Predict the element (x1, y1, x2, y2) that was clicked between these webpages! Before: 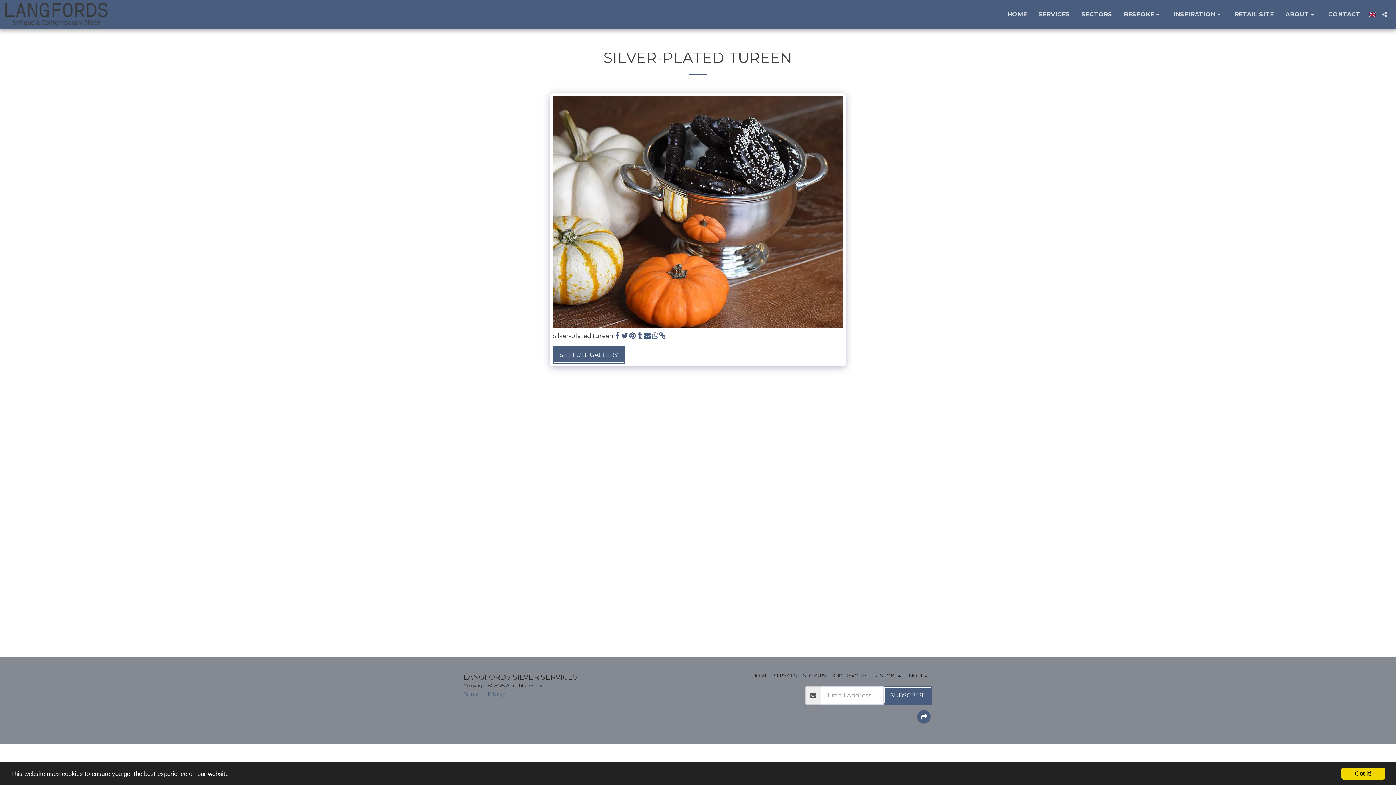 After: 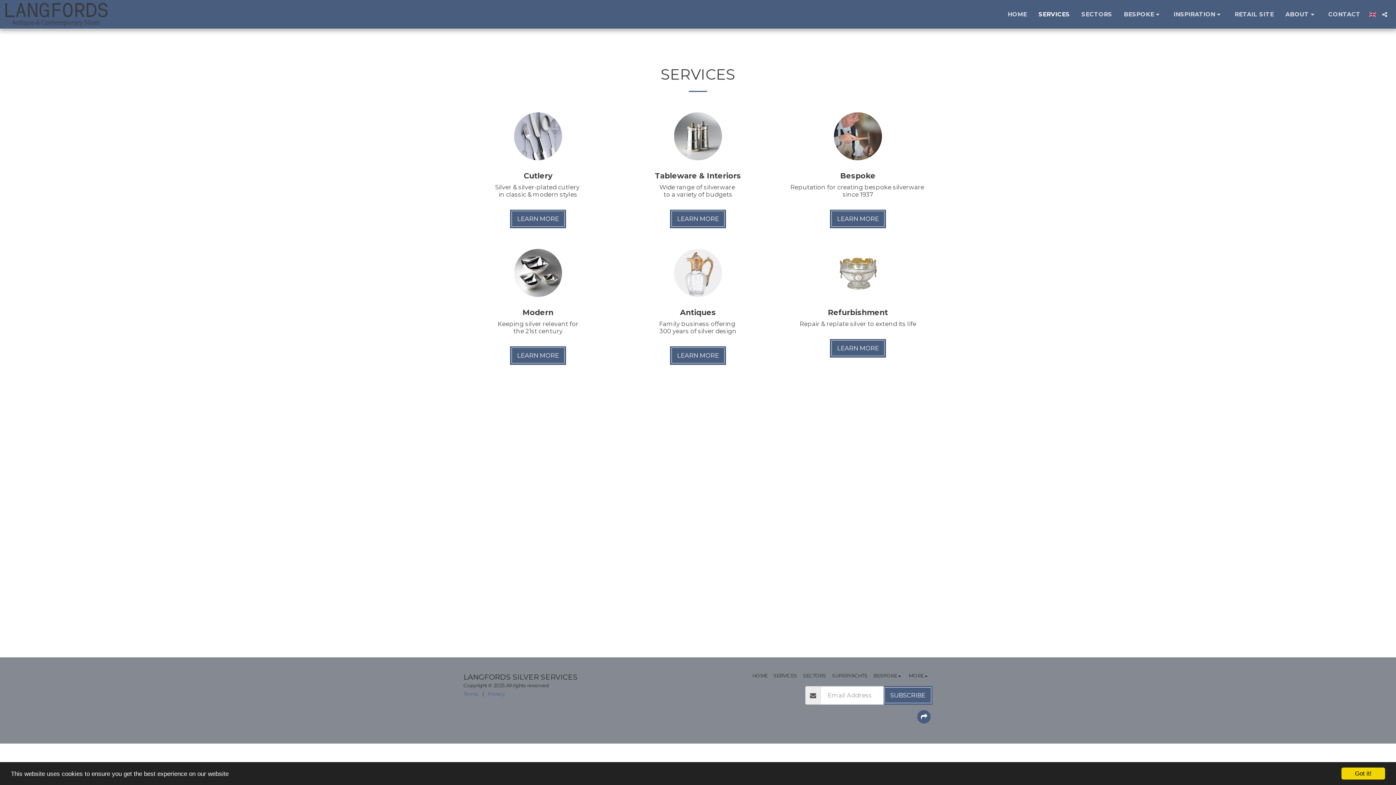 Action: bbox: (1033, 8, 1075, 20) label: SERVICES